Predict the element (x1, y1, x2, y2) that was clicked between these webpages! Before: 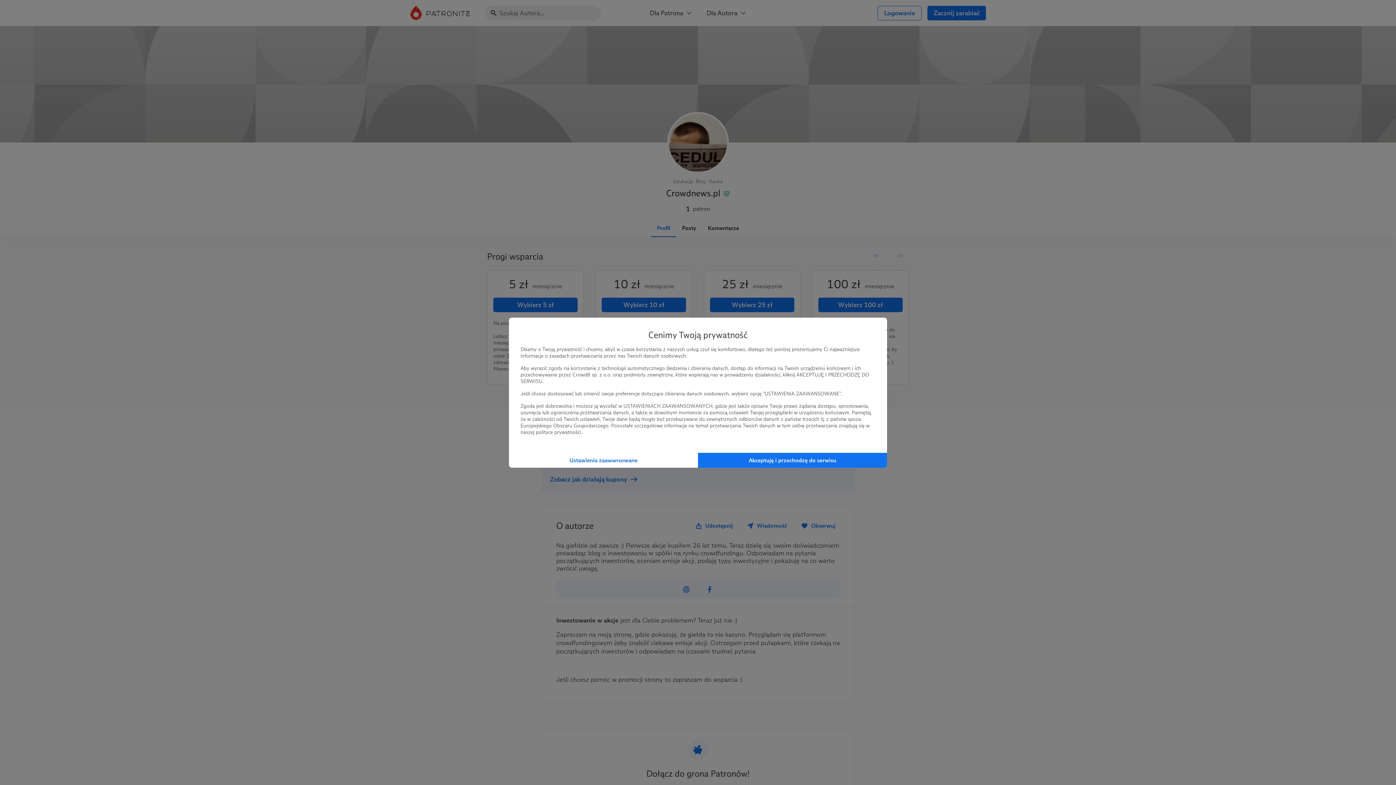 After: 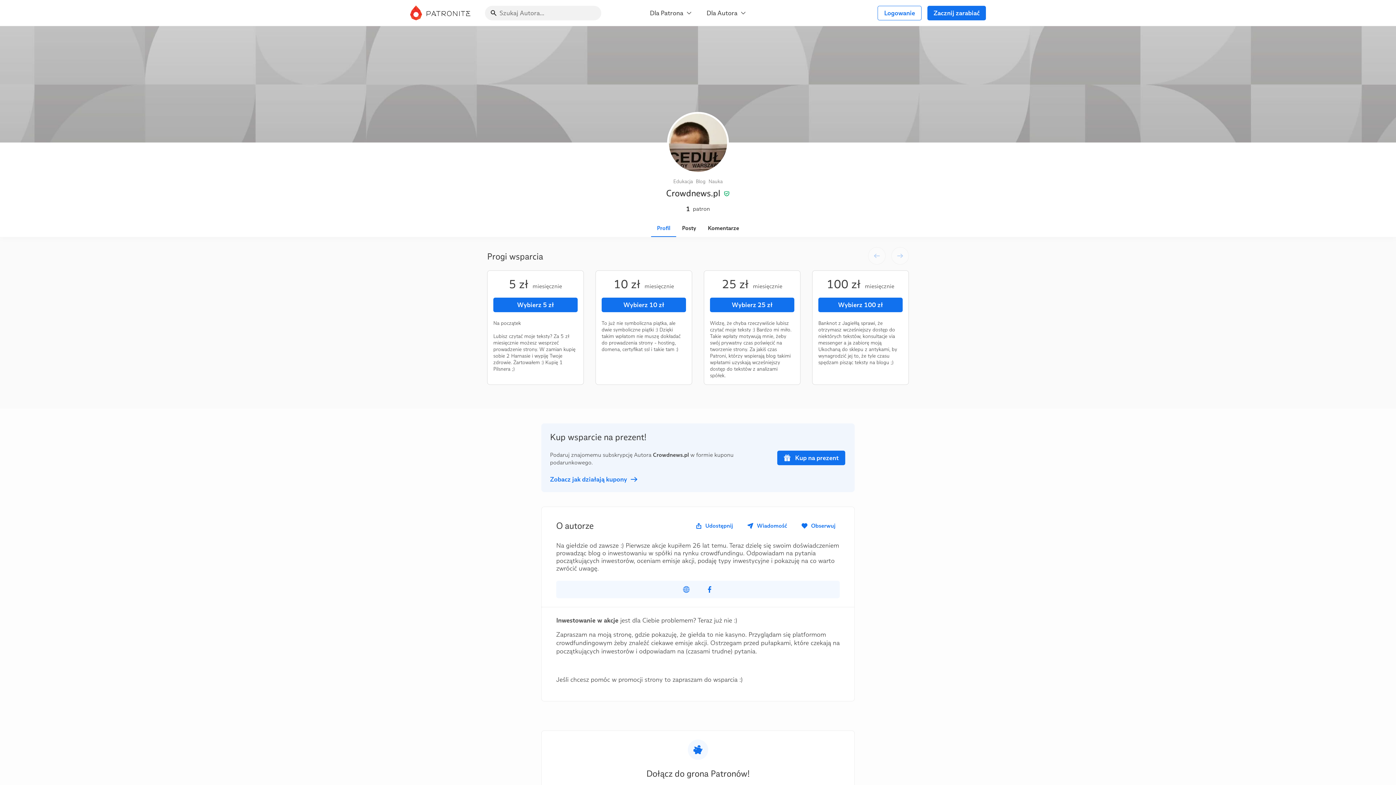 Action: label: Akceptuję i przechodzę do serwisu bbox: (698, 452, 887, 467)